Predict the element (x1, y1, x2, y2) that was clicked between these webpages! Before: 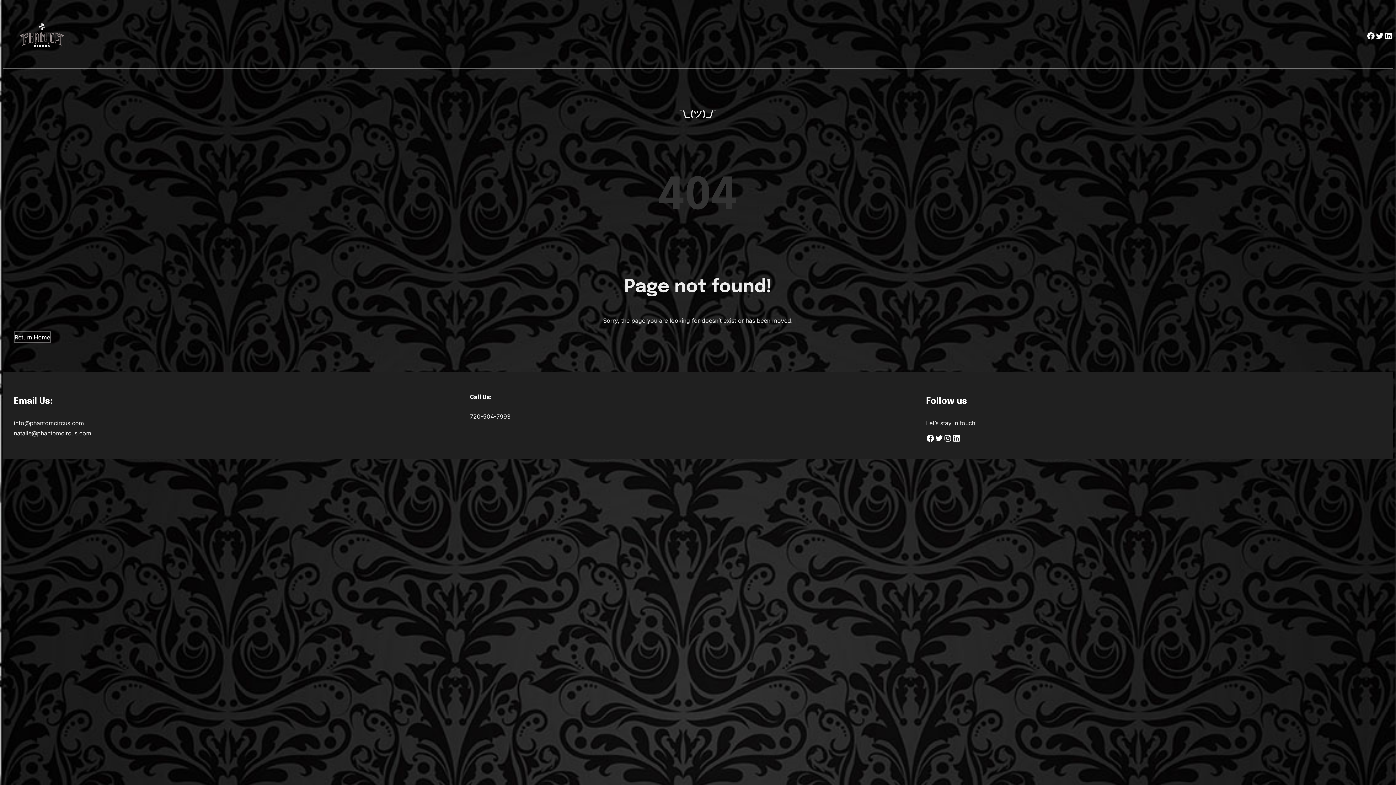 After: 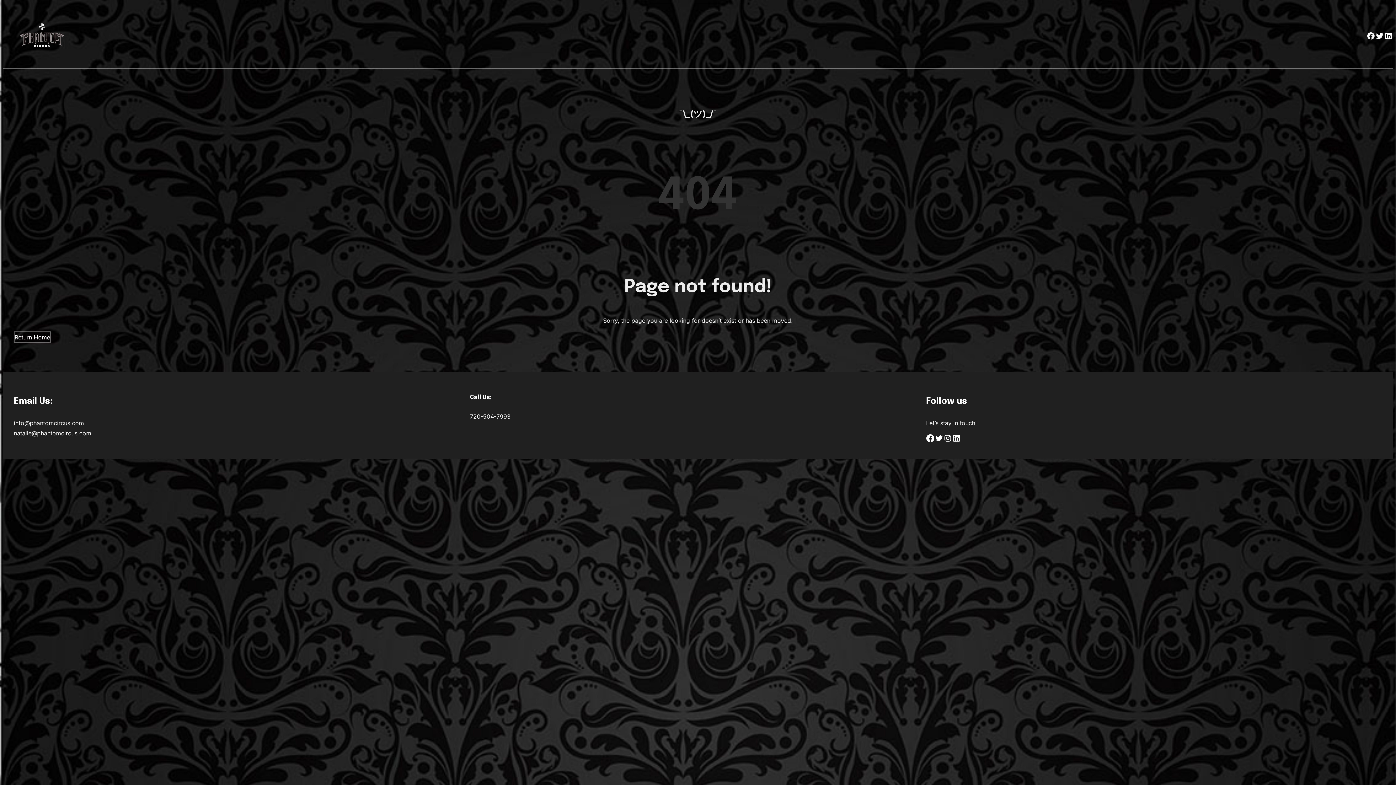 Action: bbox: (926, 434, 935, 442) label: Facebook